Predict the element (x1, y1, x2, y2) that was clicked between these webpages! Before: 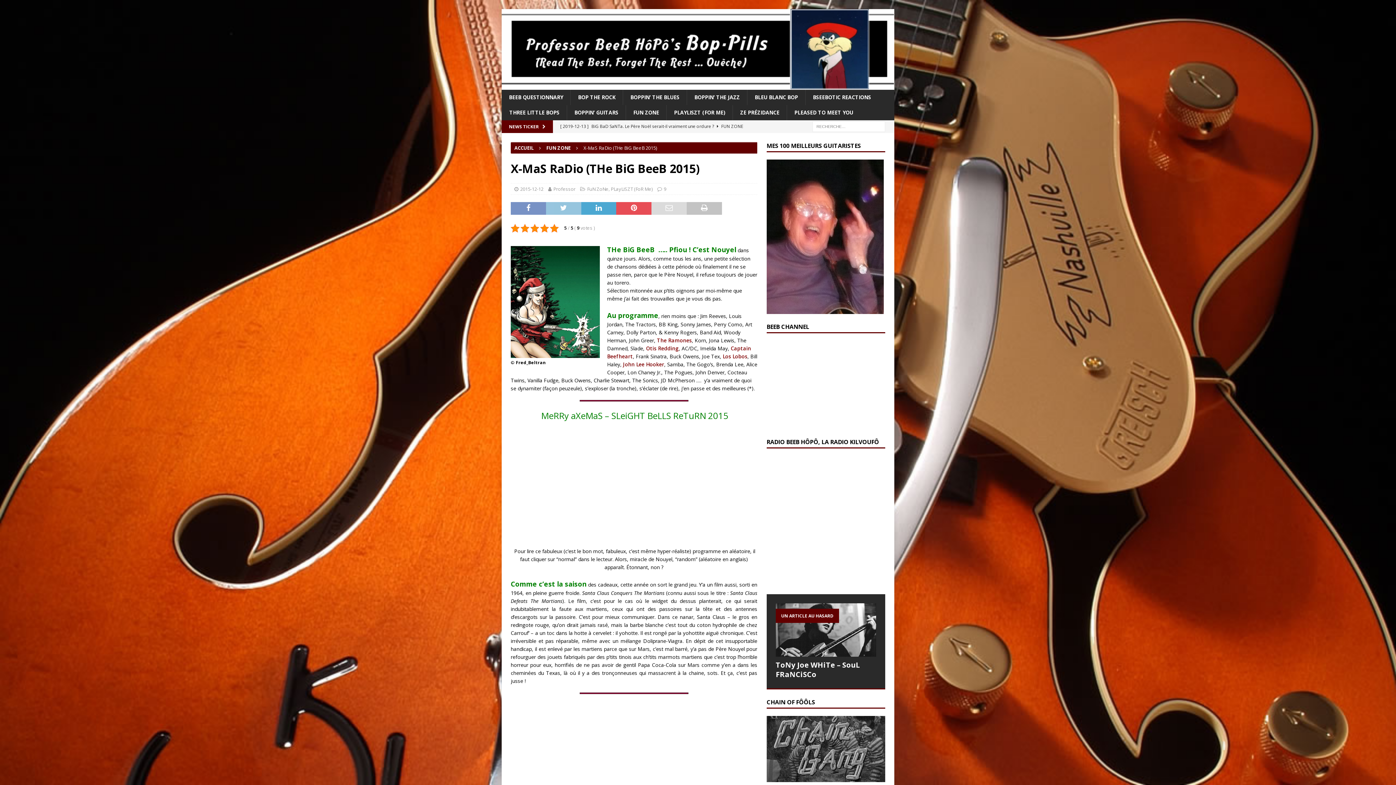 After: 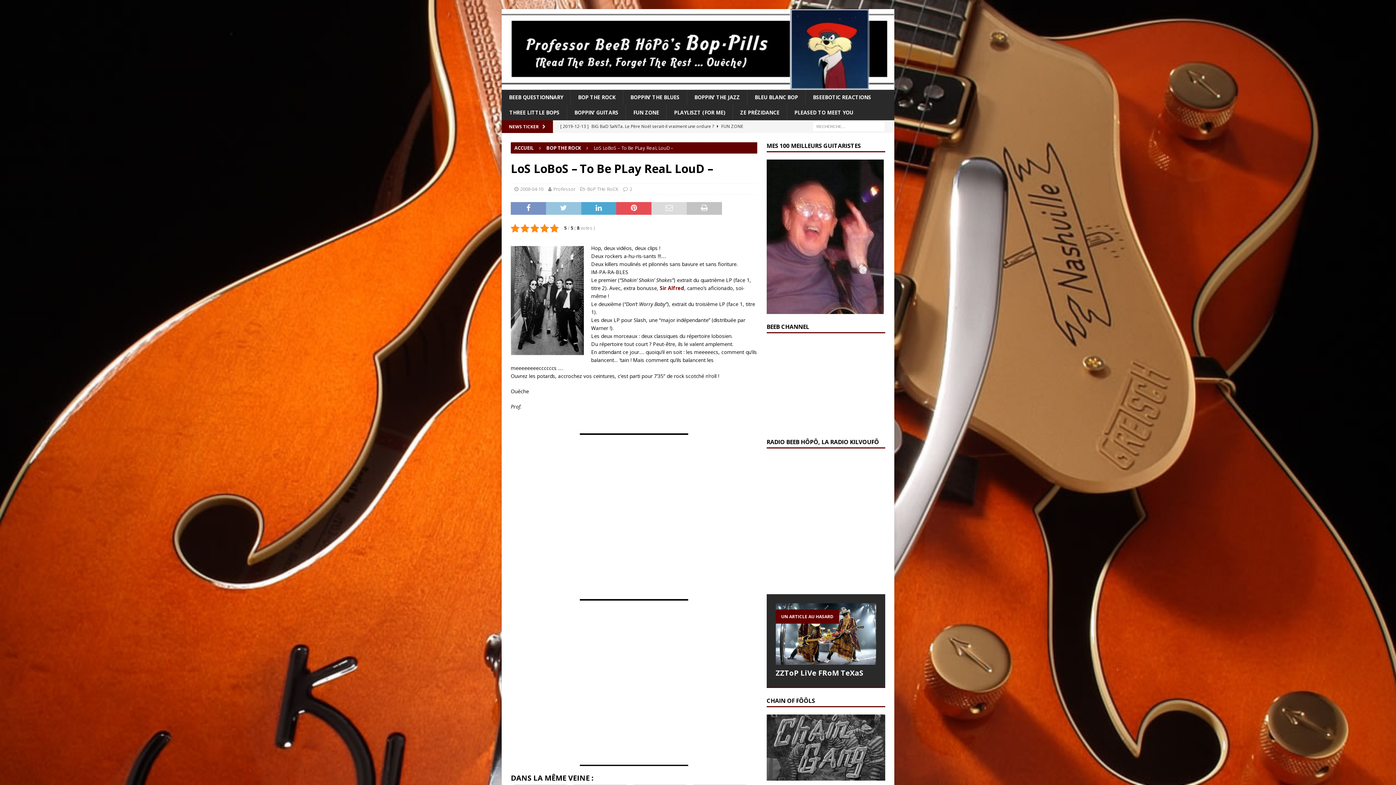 Action: label: Los Lobos bbox: (722, 353, 747, 360)